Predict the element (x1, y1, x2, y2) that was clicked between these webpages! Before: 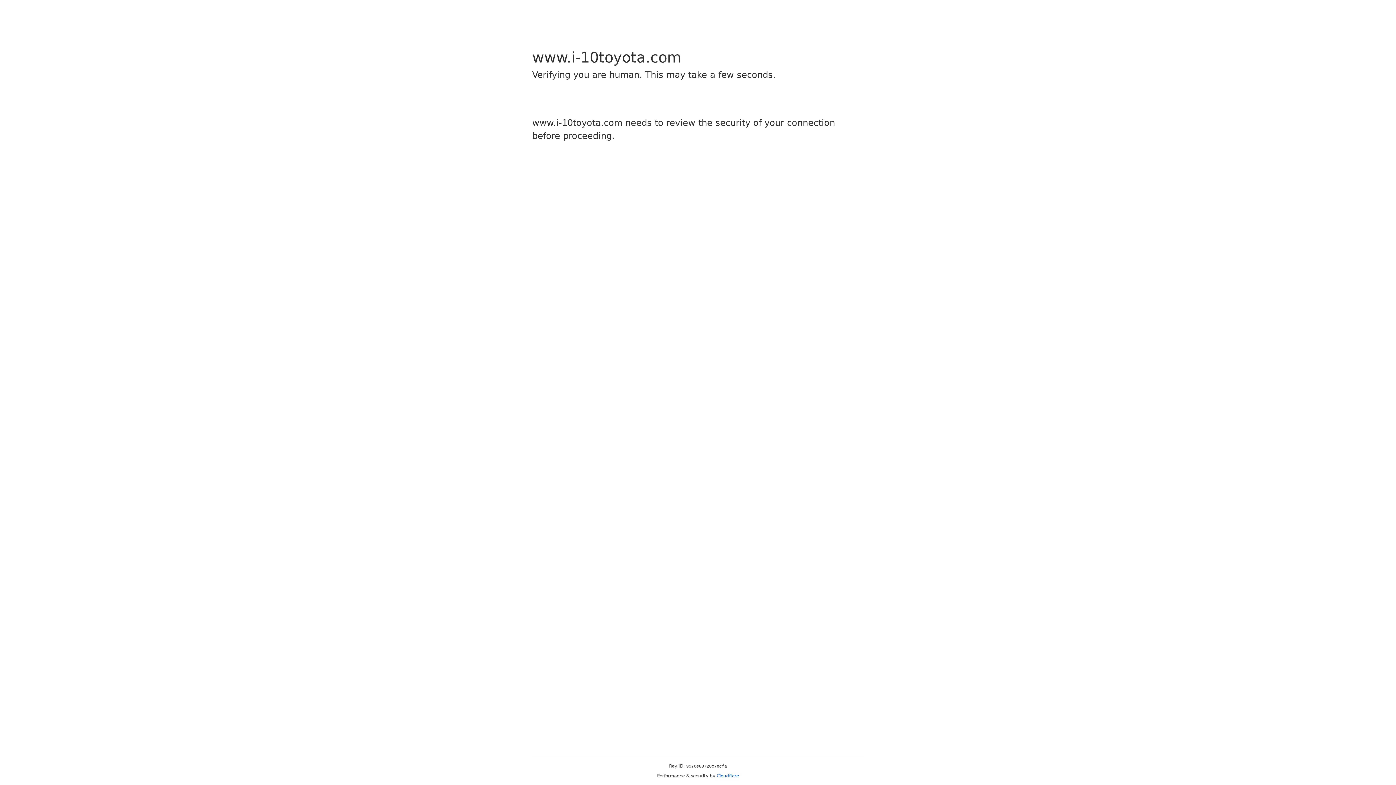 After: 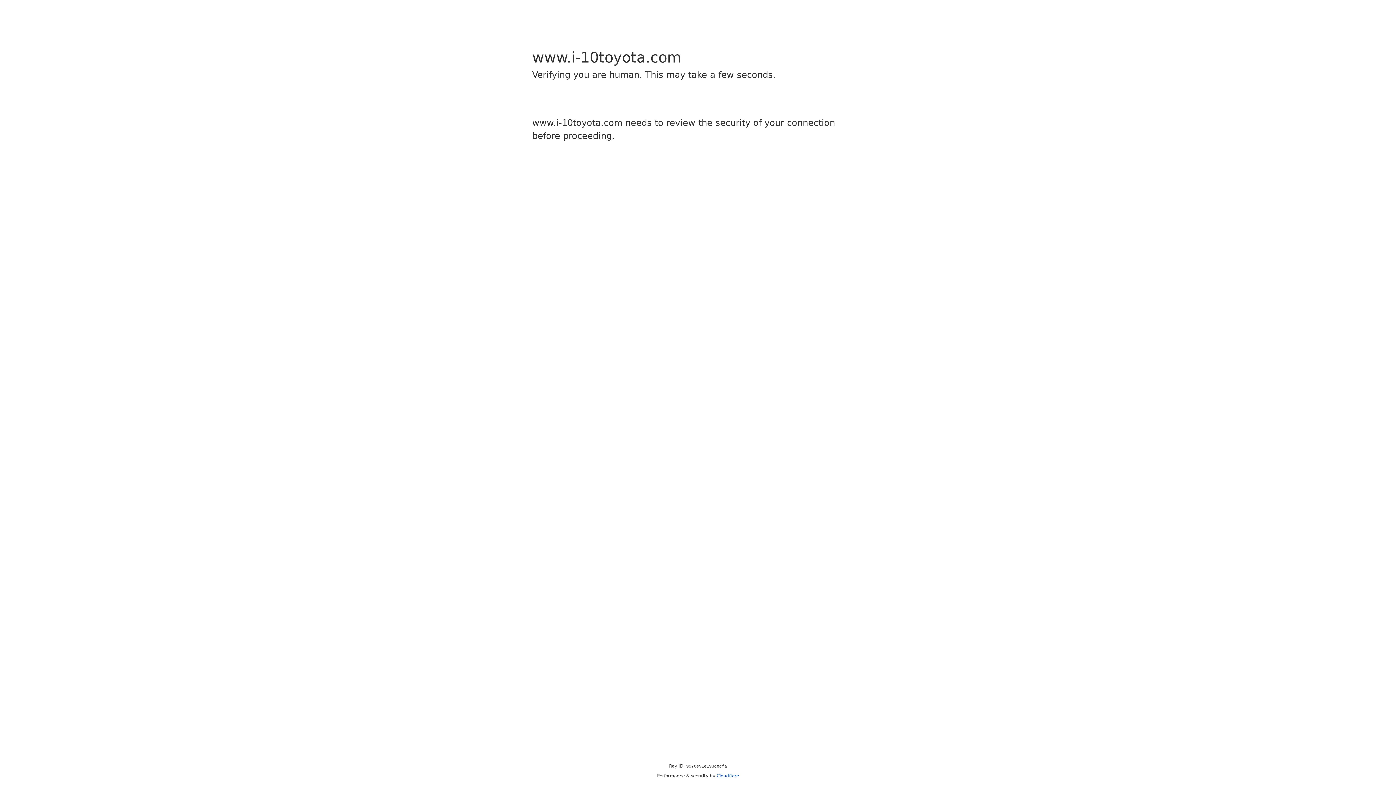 Action: label: Cloudflare bbox: (716, 773, 739, 778)